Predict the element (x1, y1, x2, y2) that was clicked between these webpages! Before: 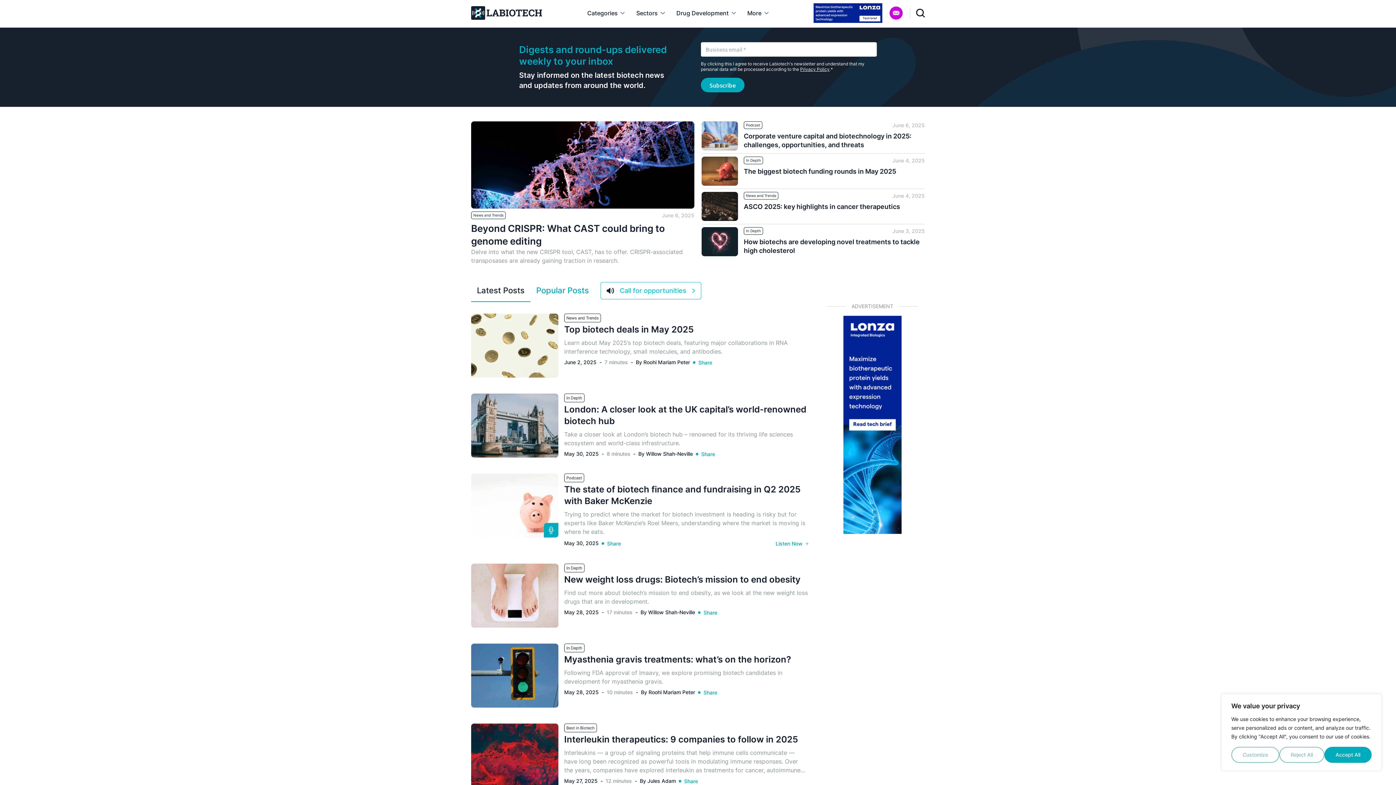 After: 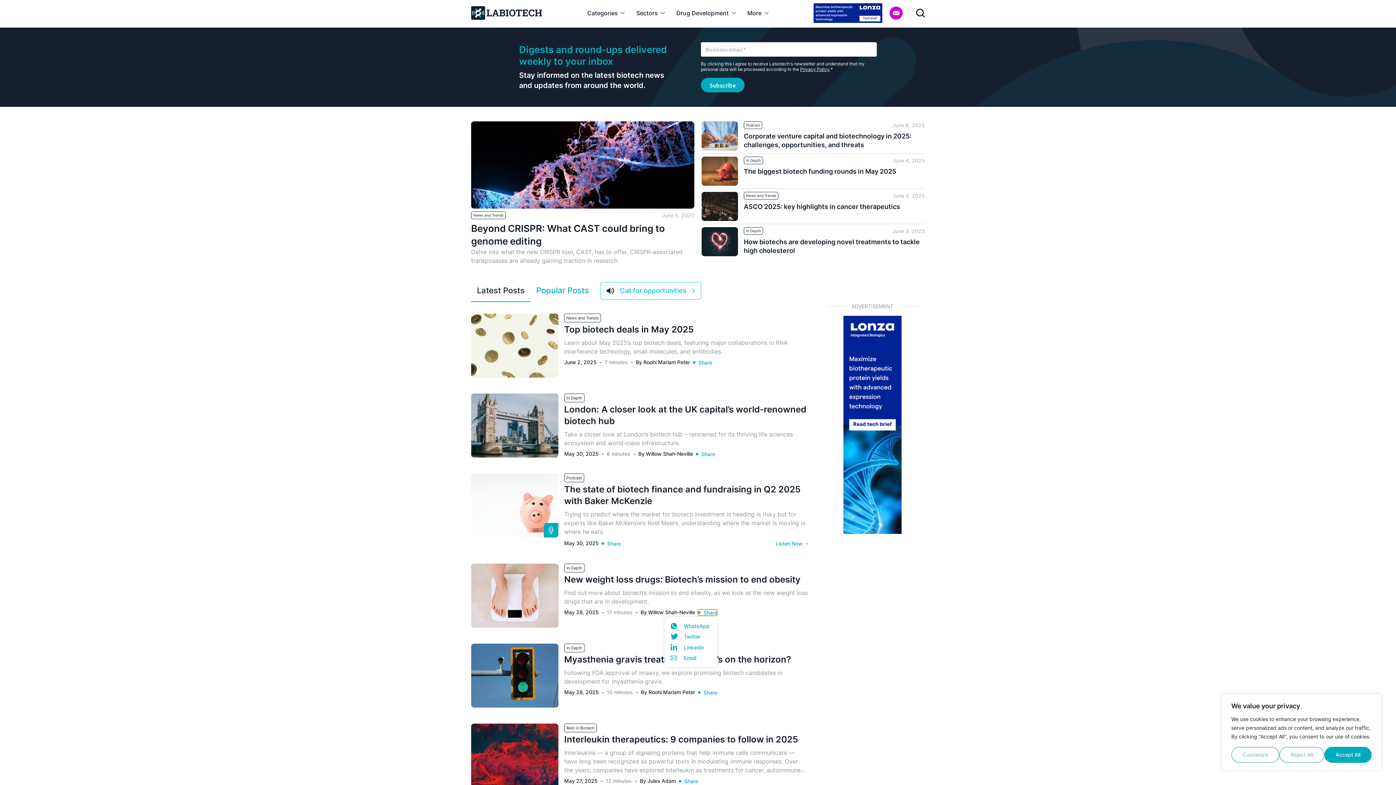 Action: bbox: (698, 609, 717, 616) label: Share